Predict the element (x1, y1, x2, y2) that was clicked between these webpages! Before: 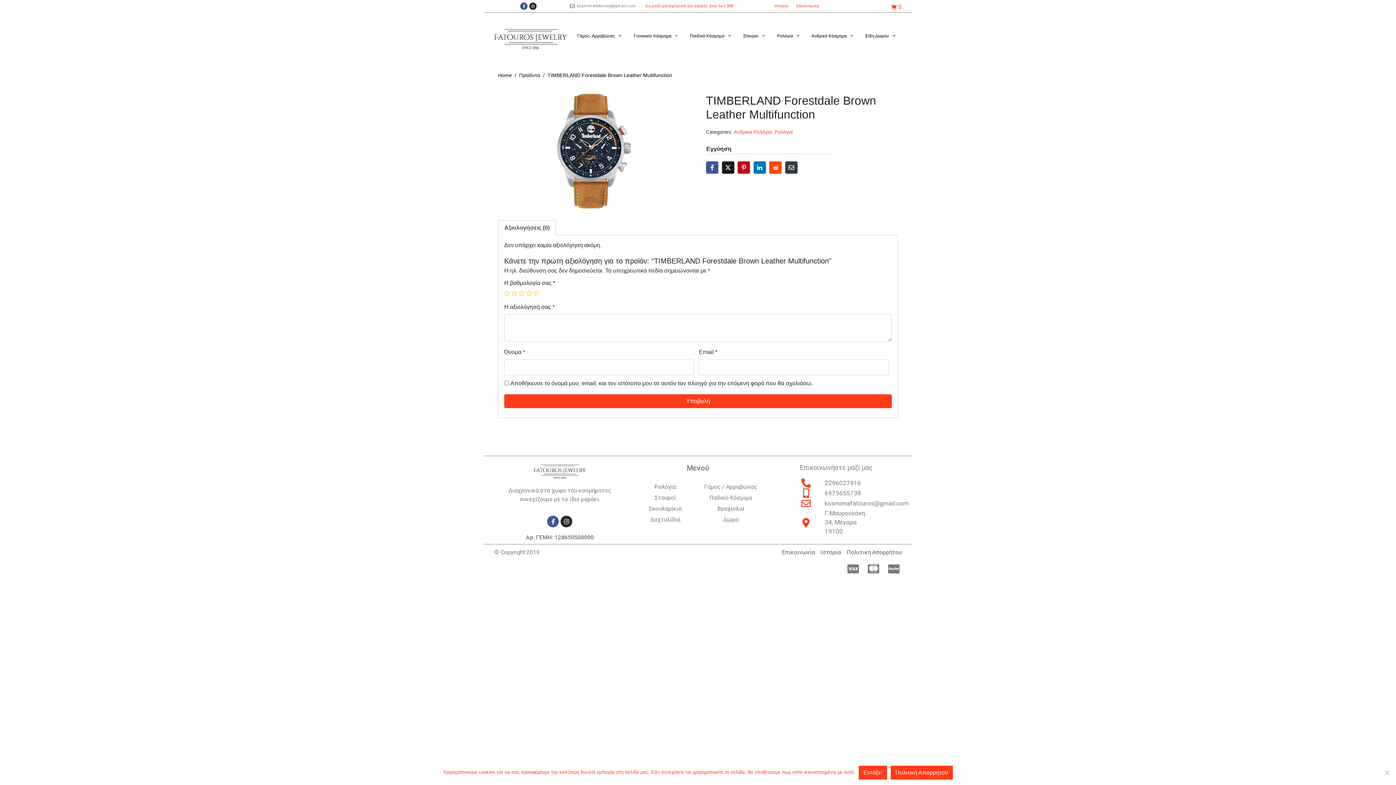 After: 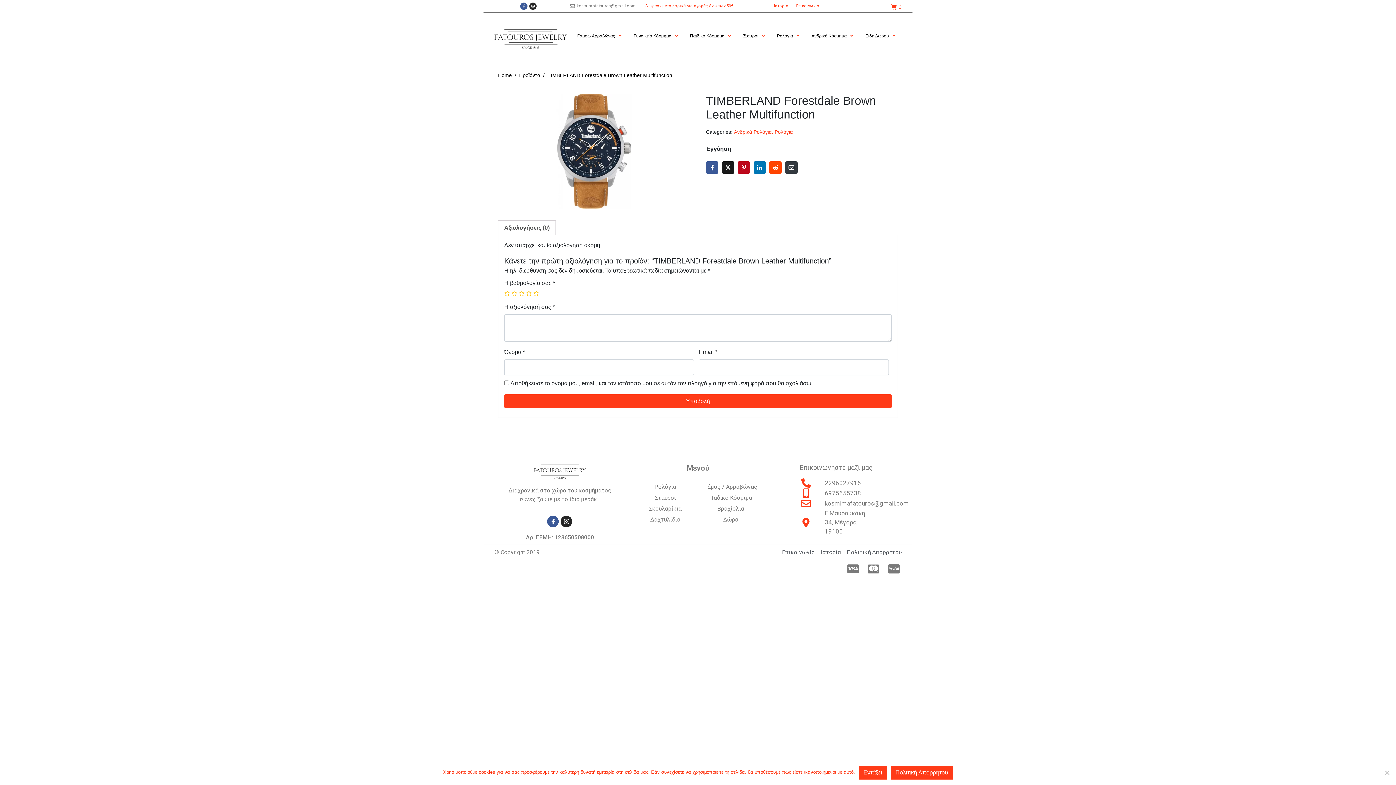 Action: label: kosmimafatouros@gmail.com bbox: (576, 3, 636, 8)